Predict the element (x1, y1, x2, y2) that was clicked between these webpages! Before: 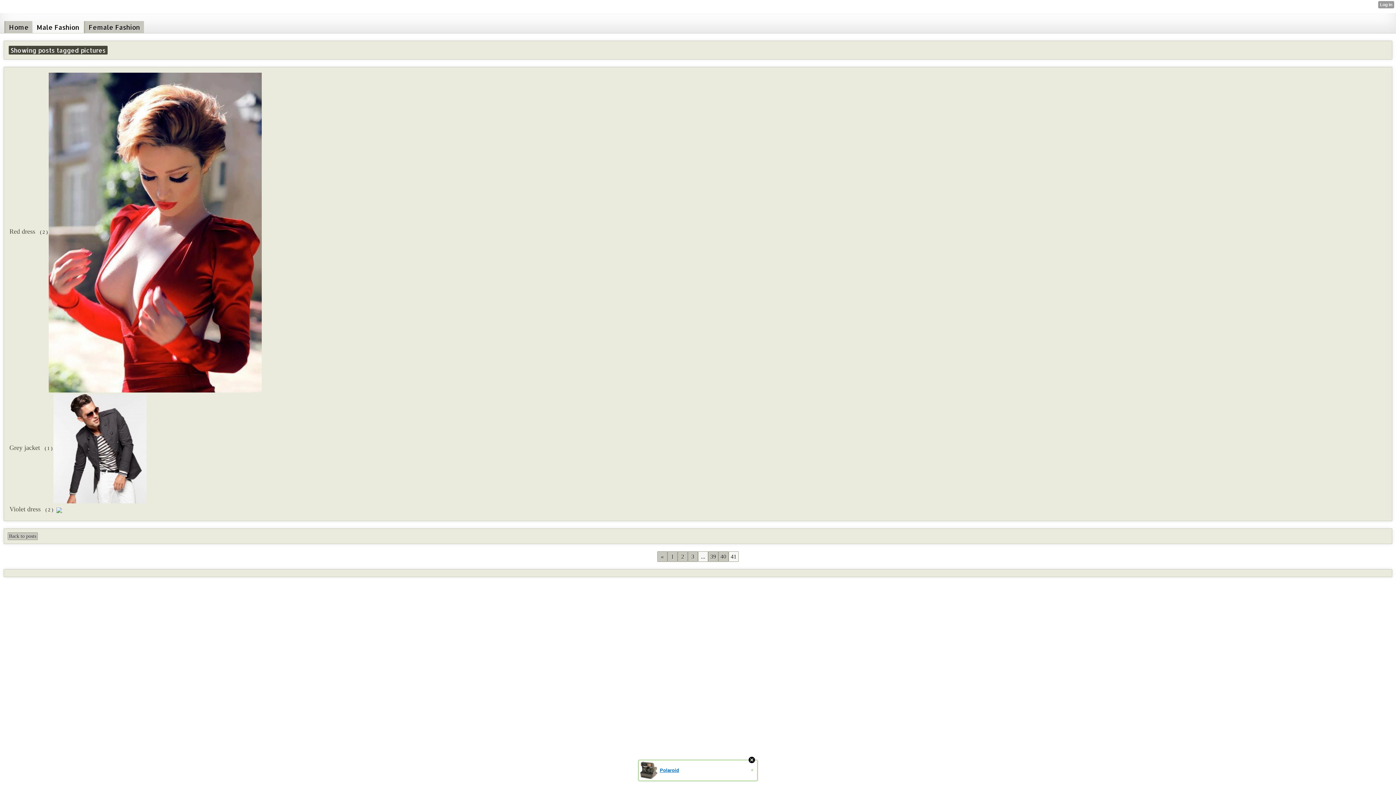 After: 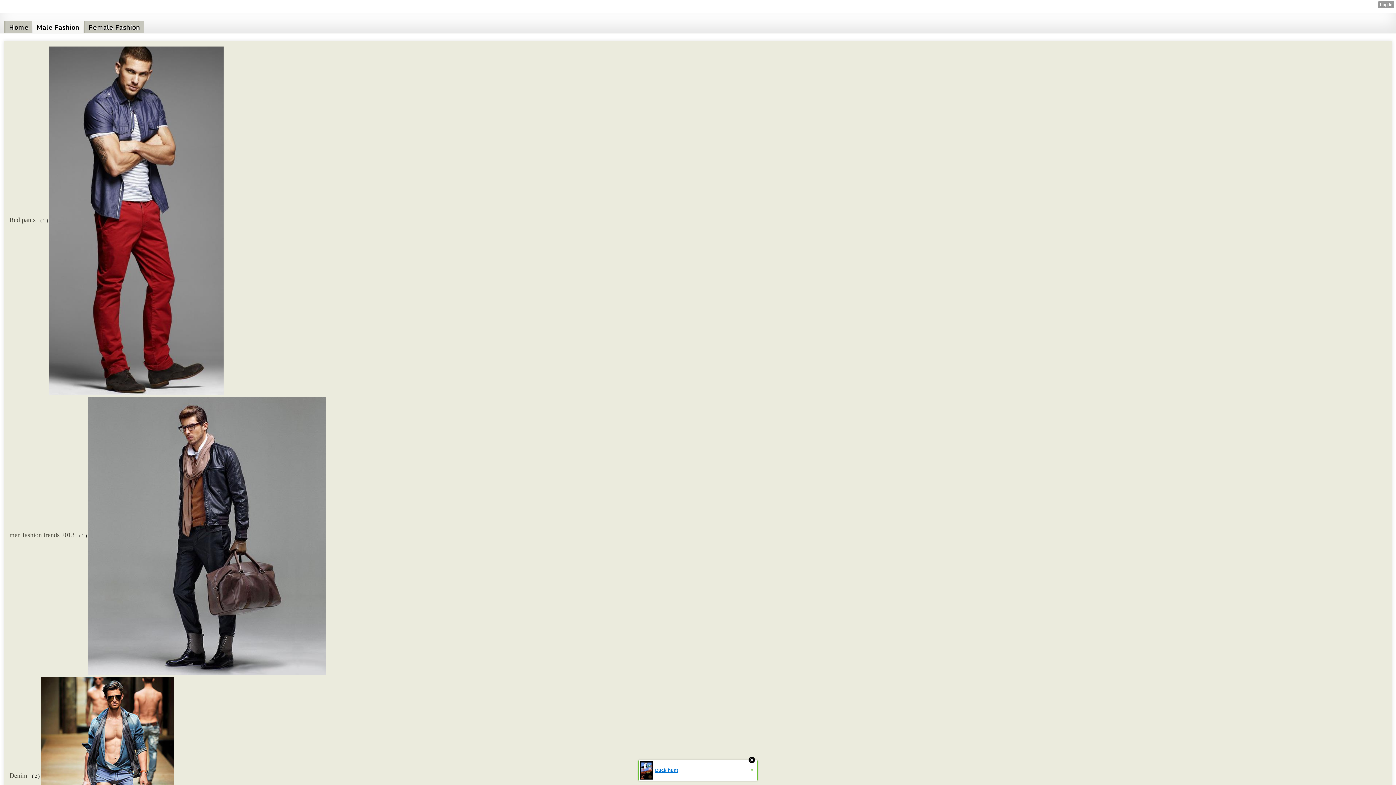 Action: bbox: (33, 21, 83, 33) label: Male Fashion